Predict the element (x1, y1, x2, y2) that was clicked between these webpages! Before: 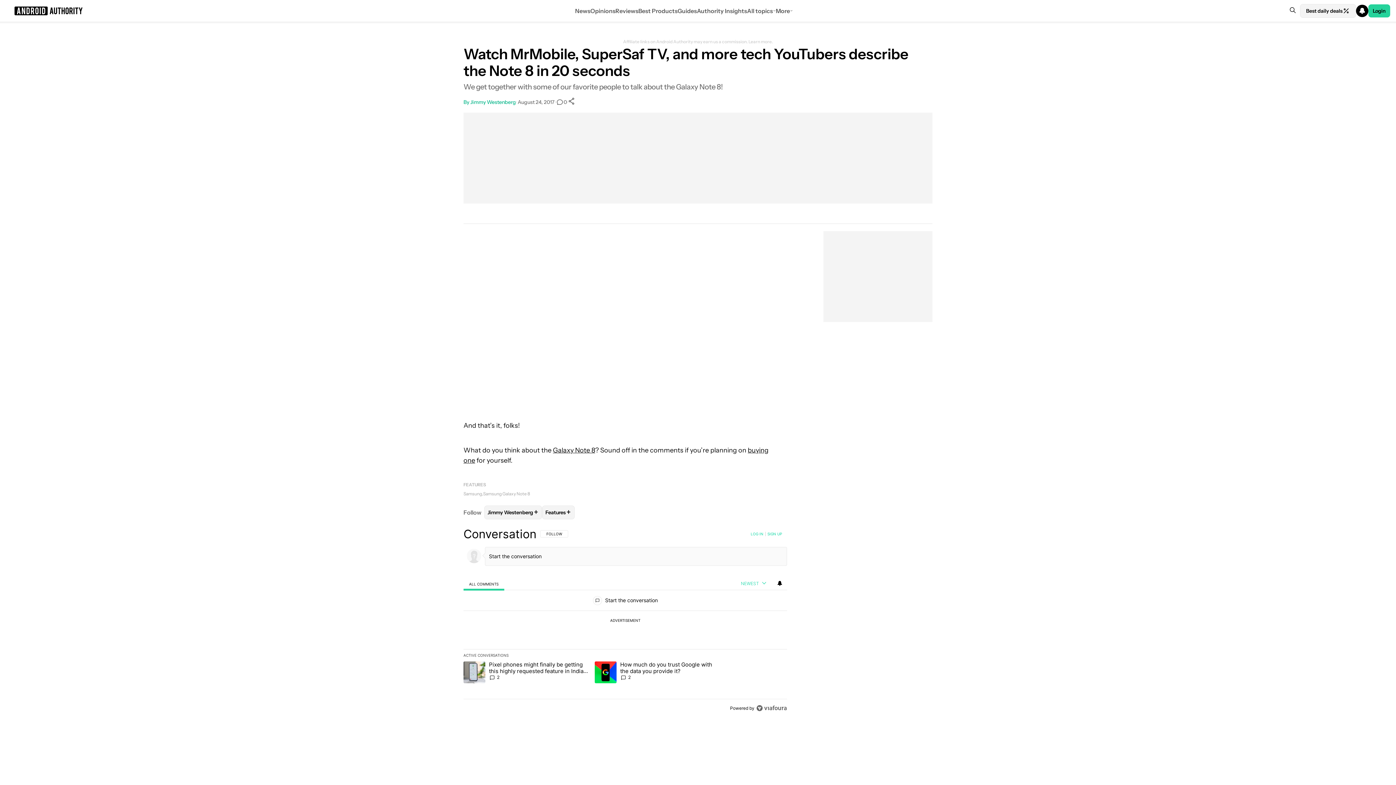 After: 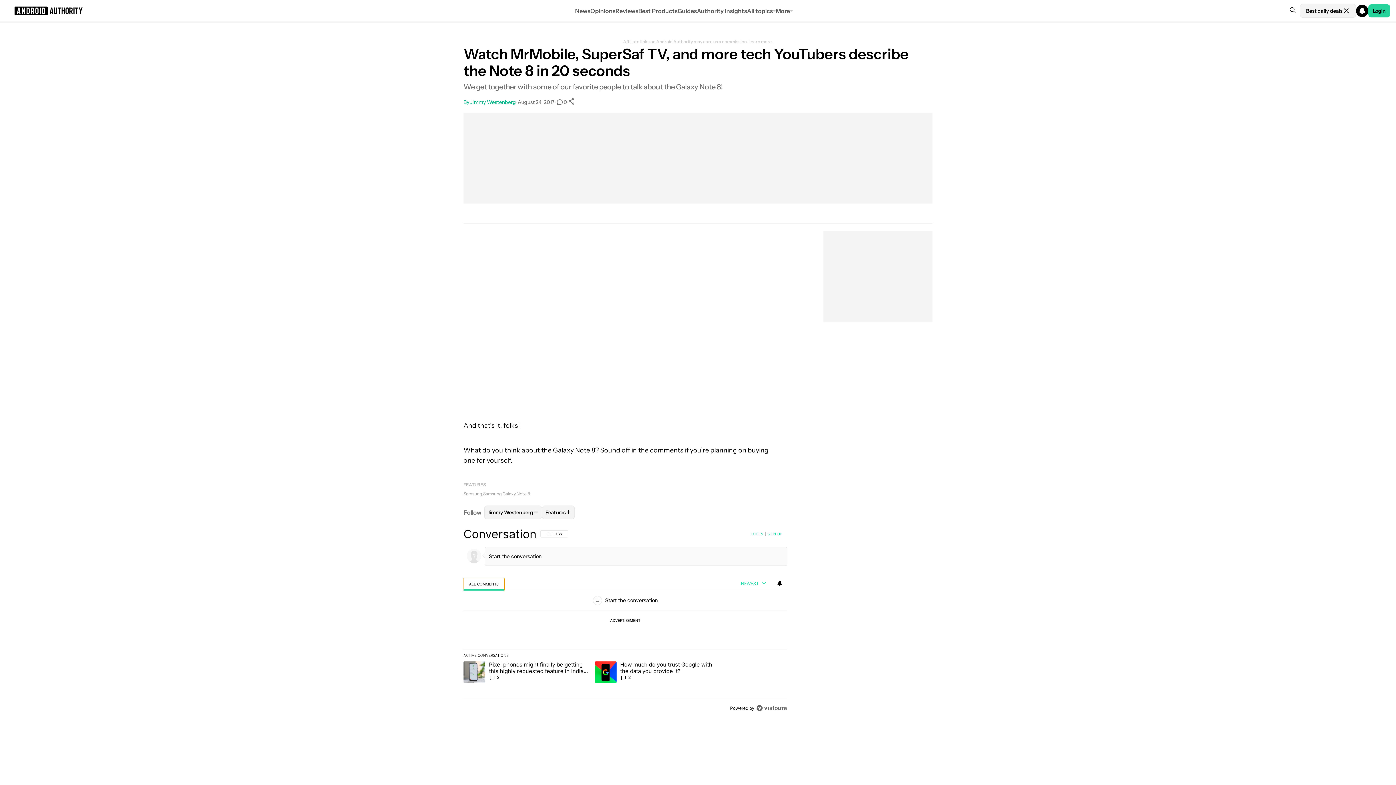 Action: bbox: (463, 578, 504, 590) label: All Comments, 0 items